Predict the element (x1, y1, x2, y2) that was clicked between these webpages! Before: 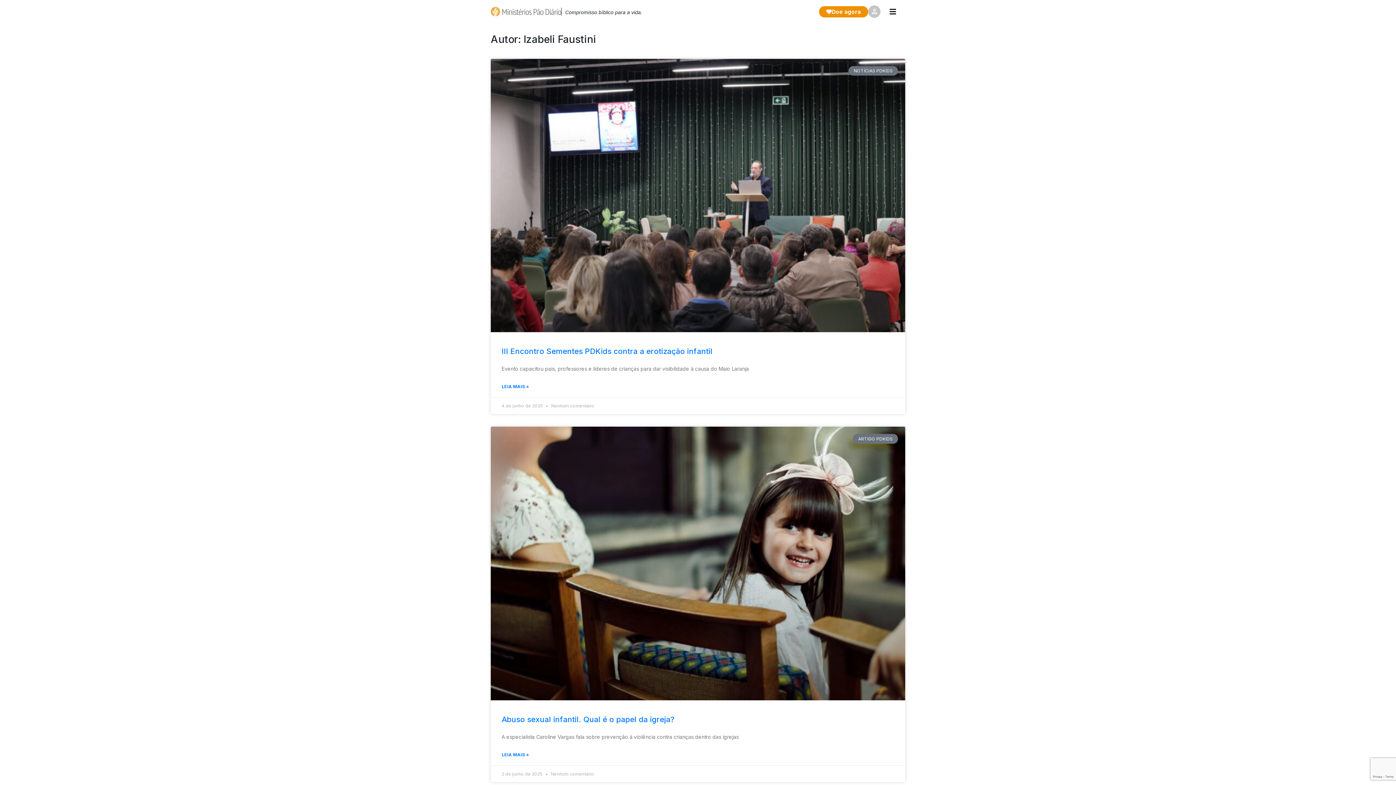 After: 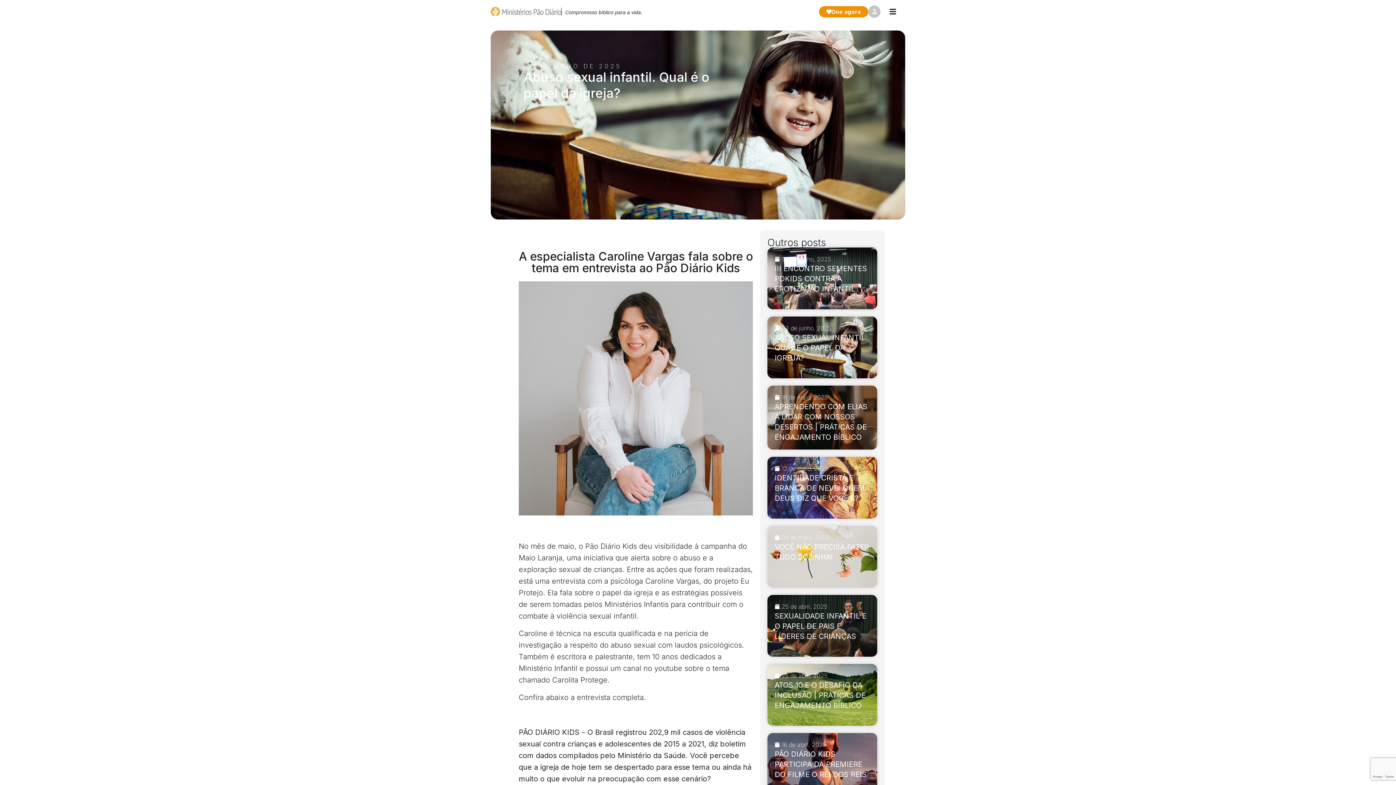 Action: bbox: (501, 751, 529, 758) label: Leia mais sobre Abuso sexual infantil. Qual é o papel da igreja?